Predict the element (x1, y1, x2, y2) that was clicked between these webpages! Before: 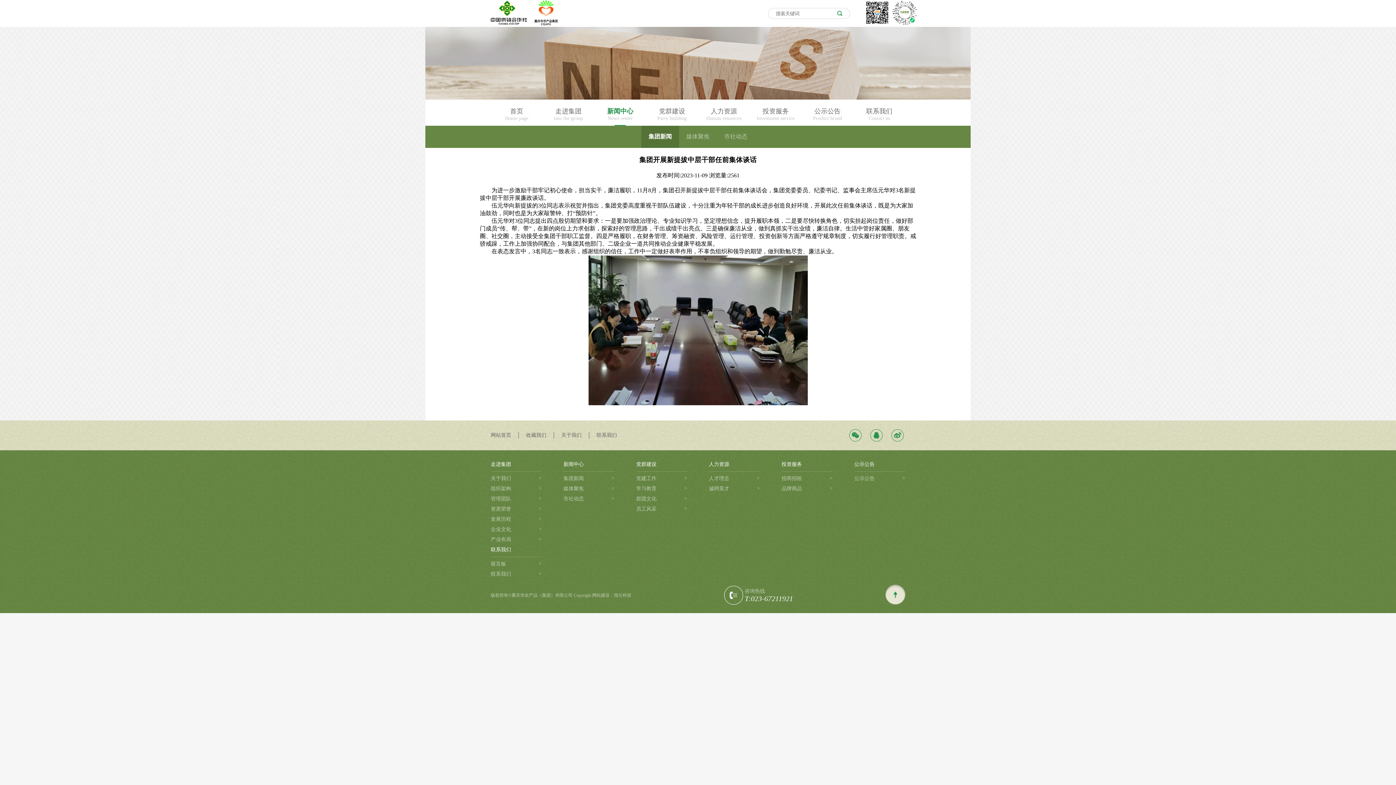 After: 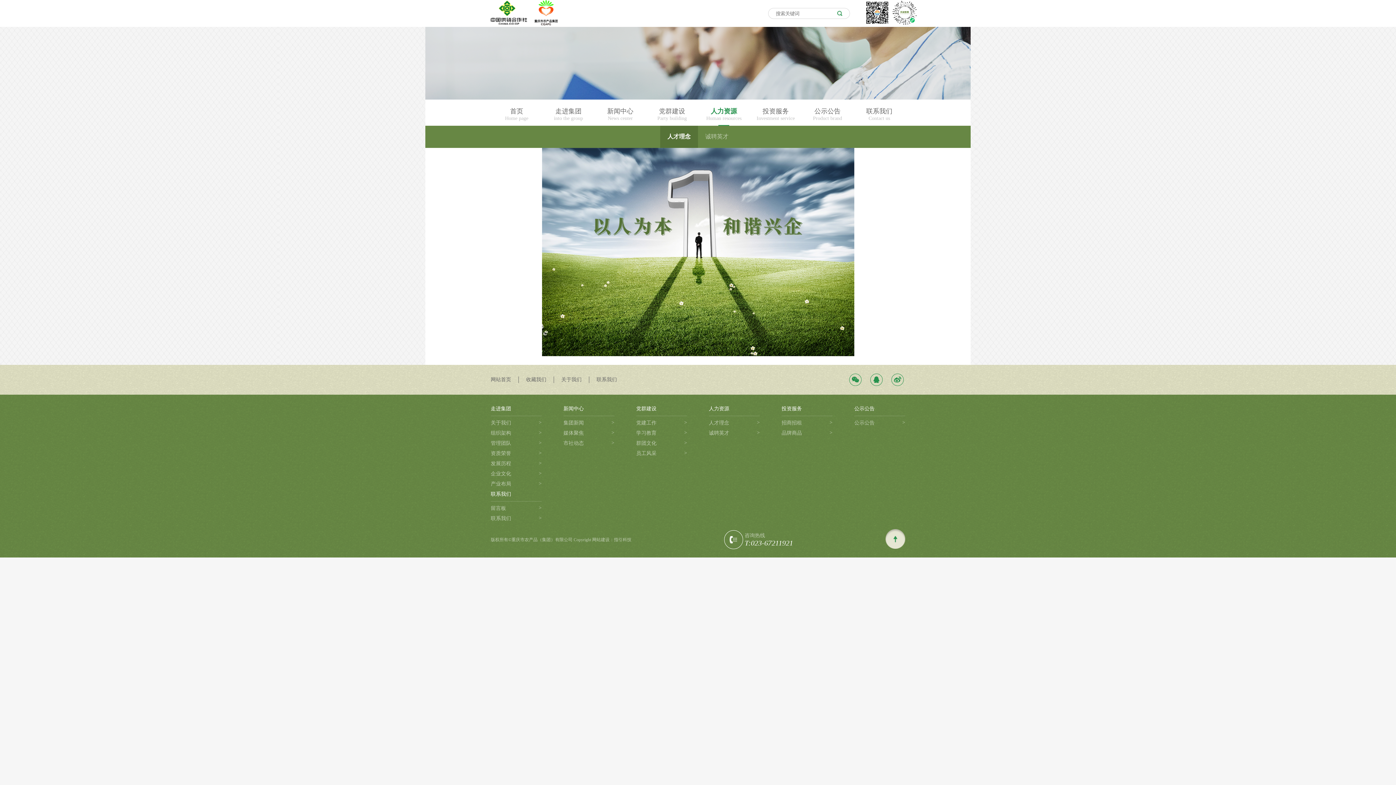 Action: bbox: (709, 475, 760, 482) label: 人才理念
>